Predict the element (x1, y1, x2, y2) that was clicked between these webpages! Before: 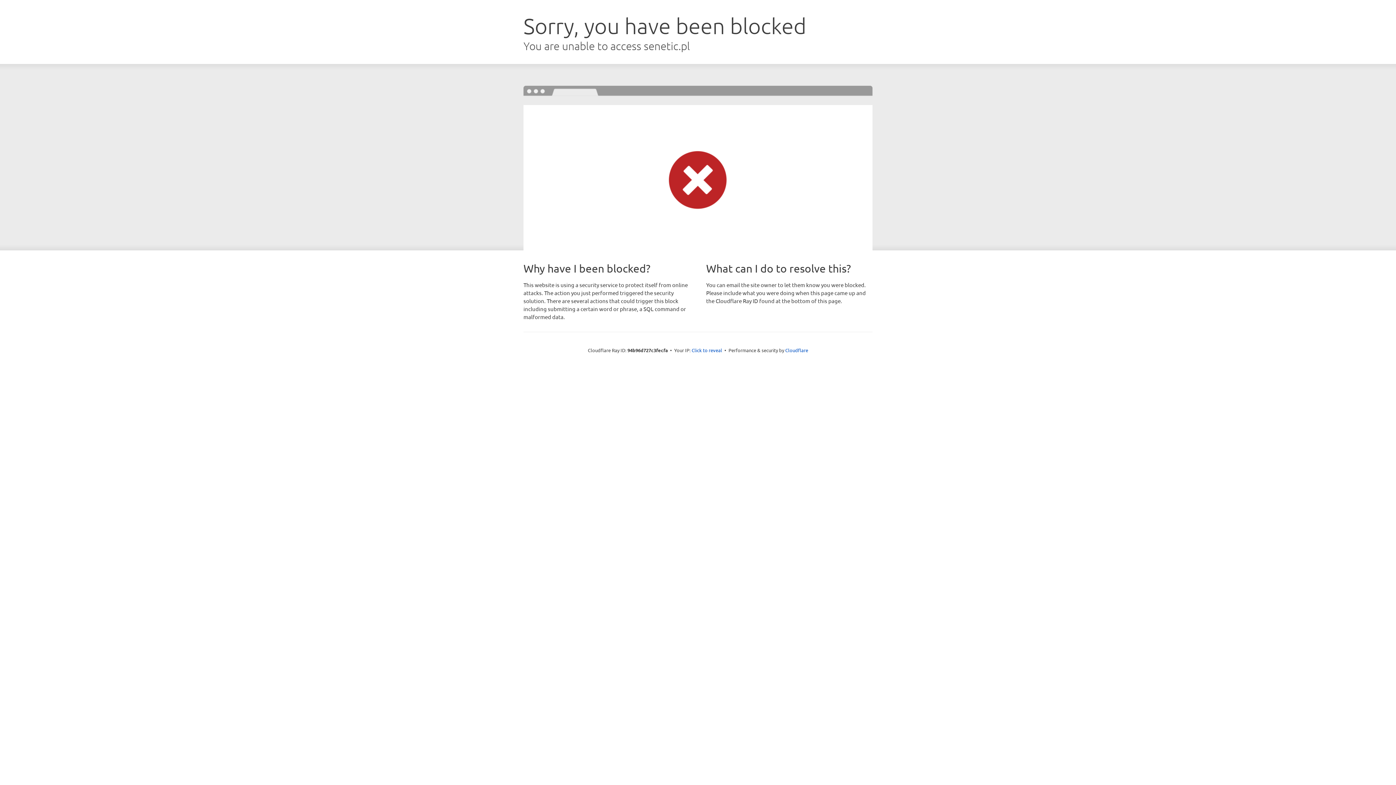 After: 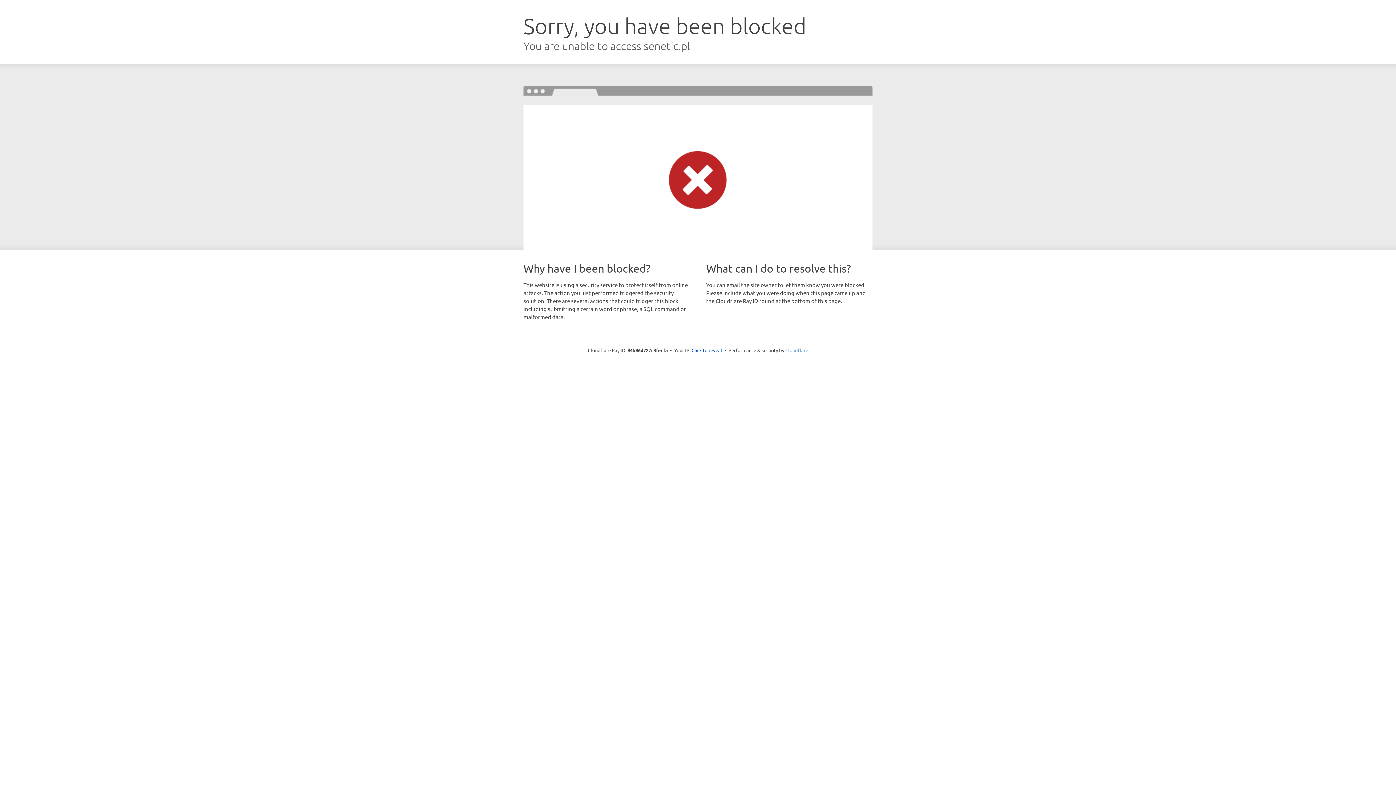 Action: label: Cloudflare bbox: (785, 347, 808, 353)